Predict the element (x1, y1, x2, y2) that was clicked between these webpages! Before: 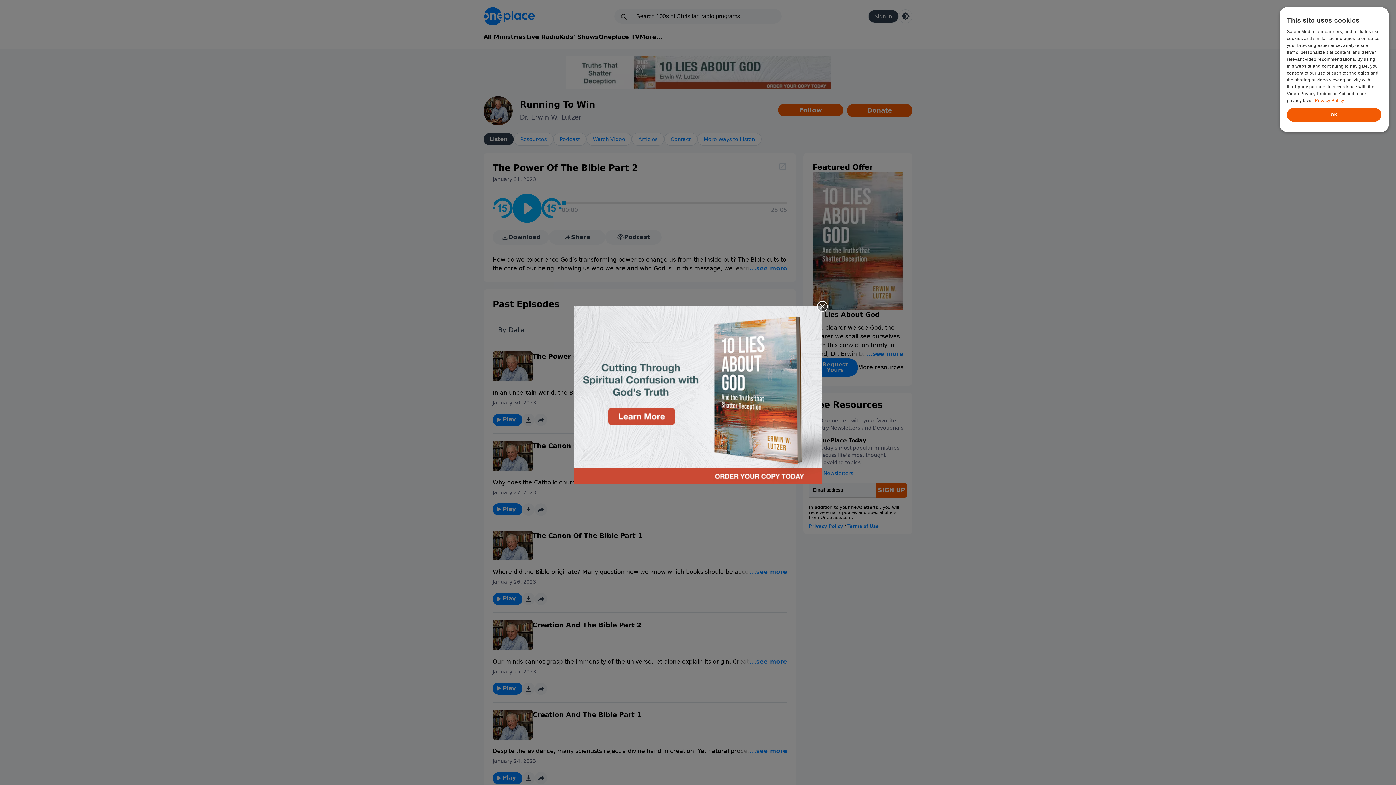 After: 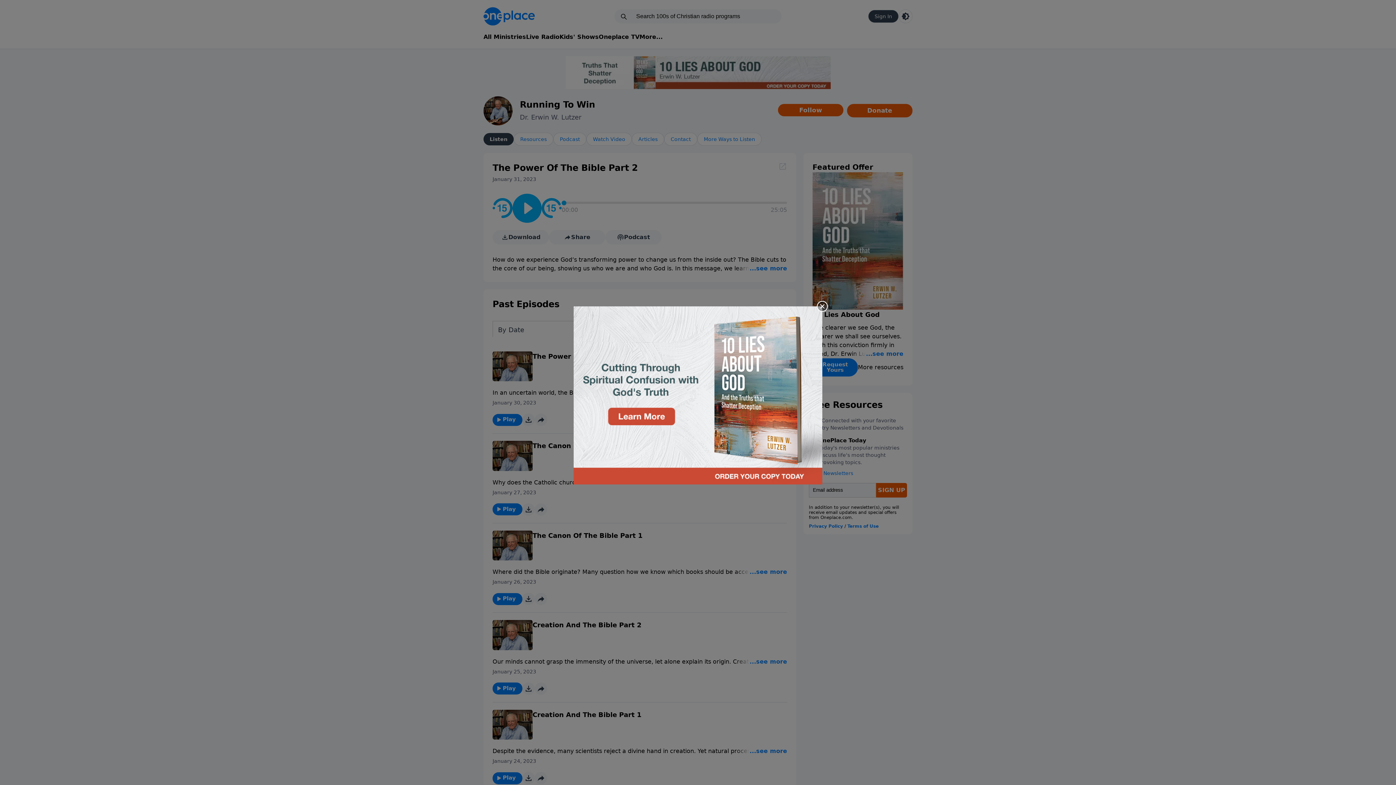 Action: bbox: (573, 306, 822, 484)